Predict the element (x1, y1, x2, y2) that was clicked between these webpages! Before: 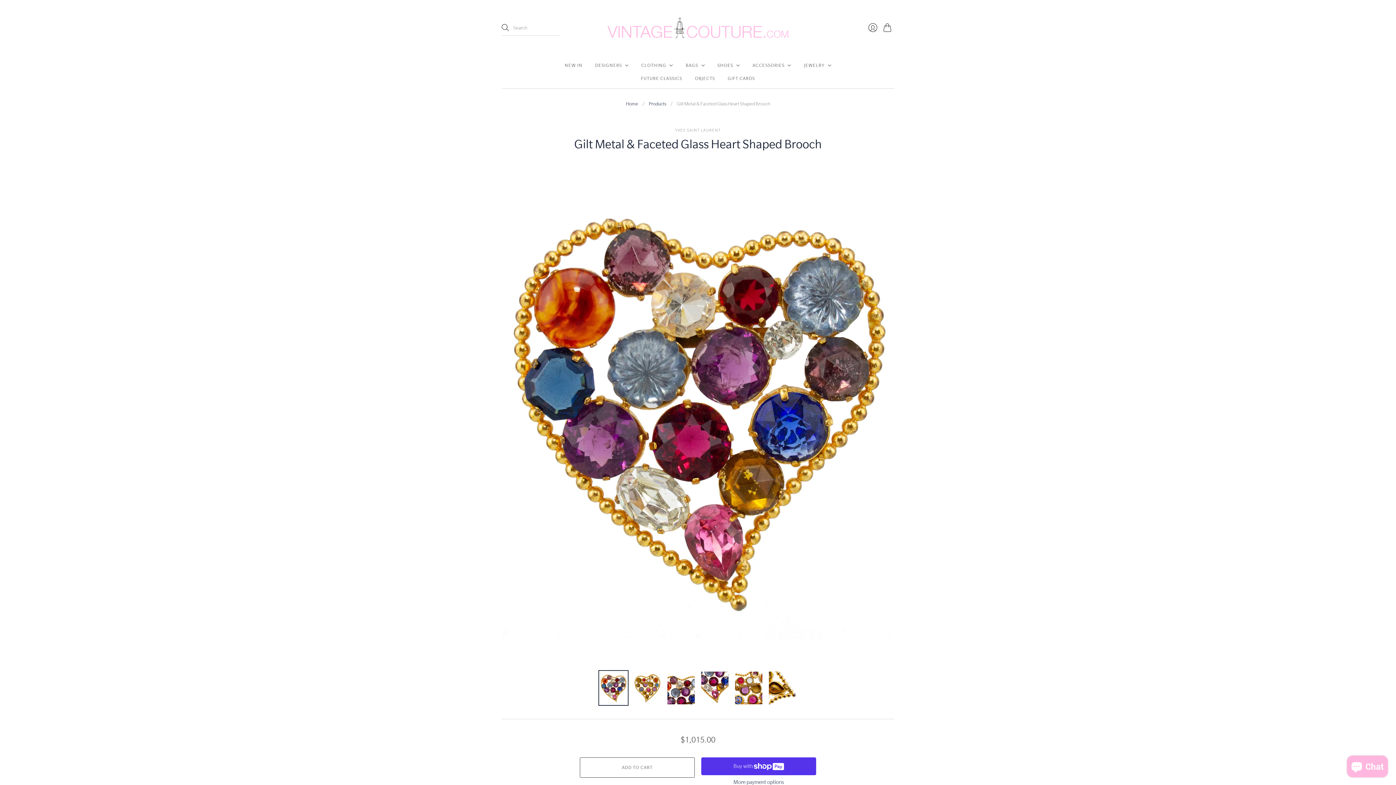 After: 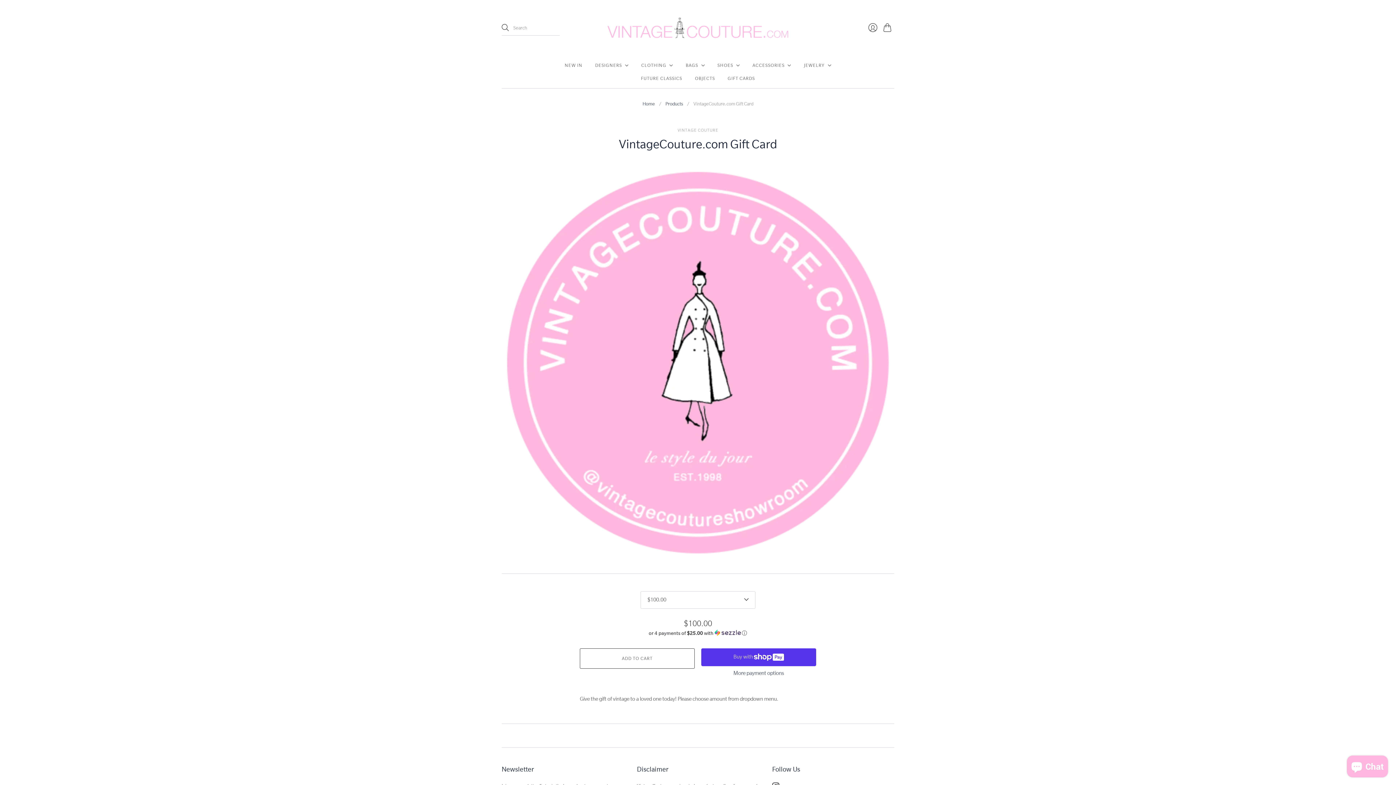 Action: label: GIFT CARDS bbox: (727, 71, 755, 85)